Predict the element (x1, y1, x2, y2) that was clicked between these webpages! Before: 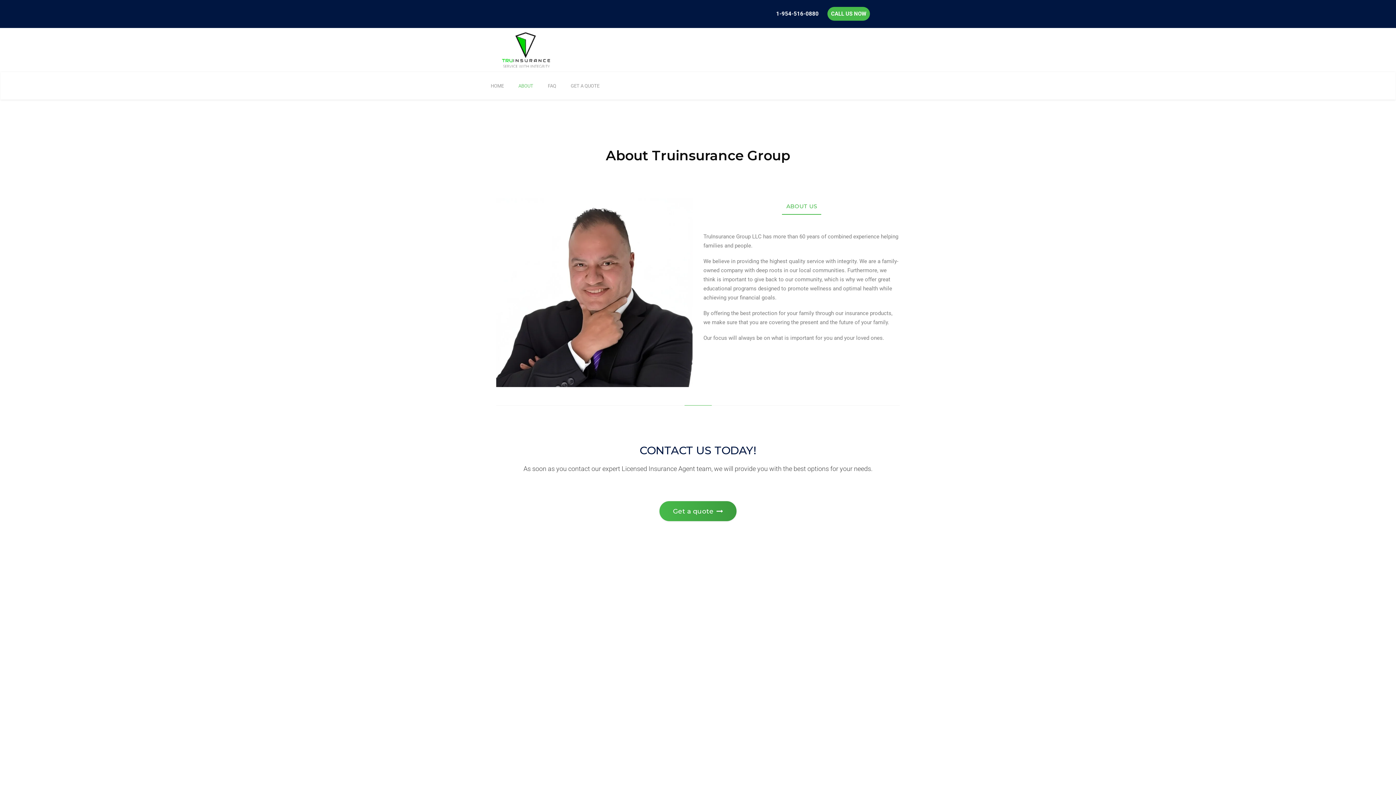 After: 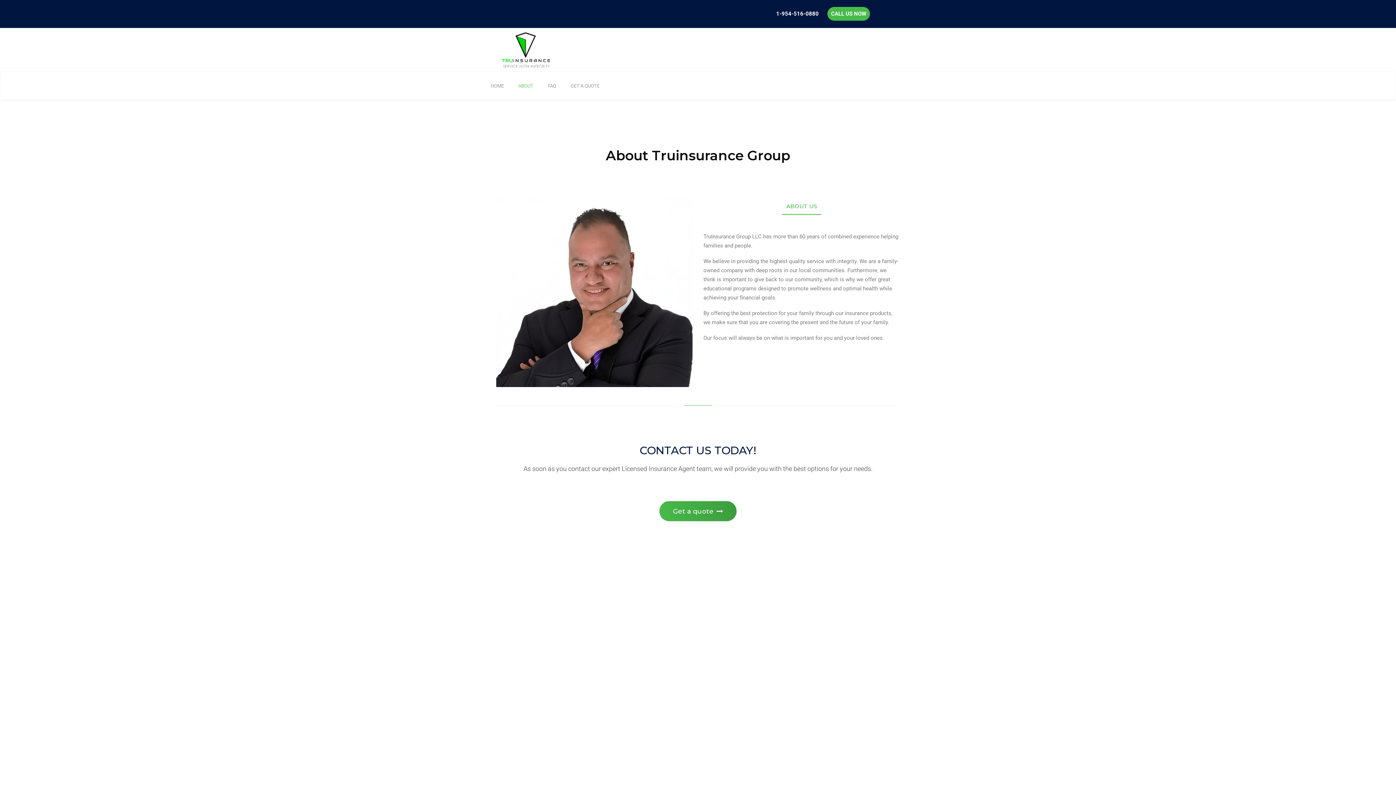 Action: bbox: (782, 198, 821, 214) label: ABOUT US